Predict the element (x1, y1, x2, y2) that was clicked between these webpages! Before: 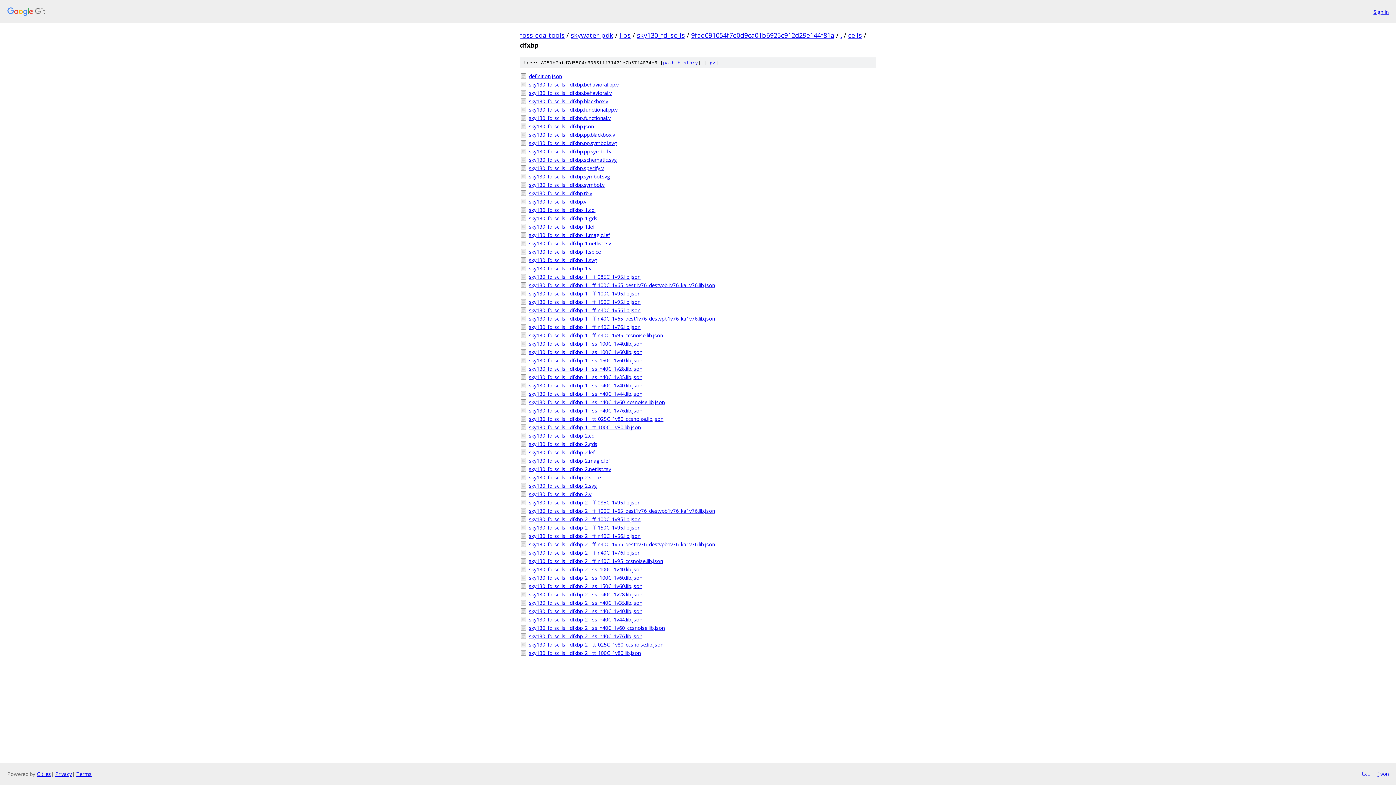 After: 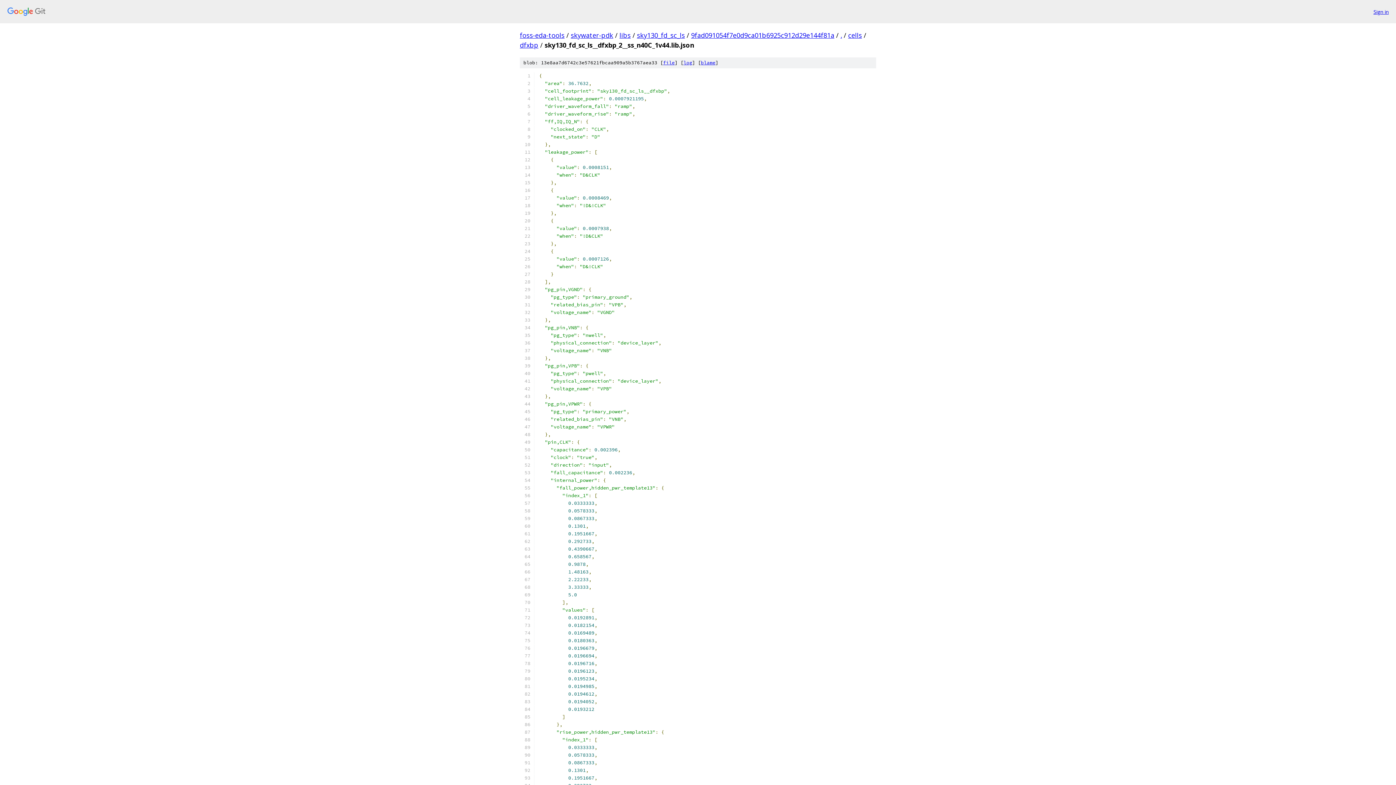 Action: bbox: (529, 616, 876, 623) label: sky130_fd_sc_ls__dfxbp_2__ss_n40C_1v44.lib.json